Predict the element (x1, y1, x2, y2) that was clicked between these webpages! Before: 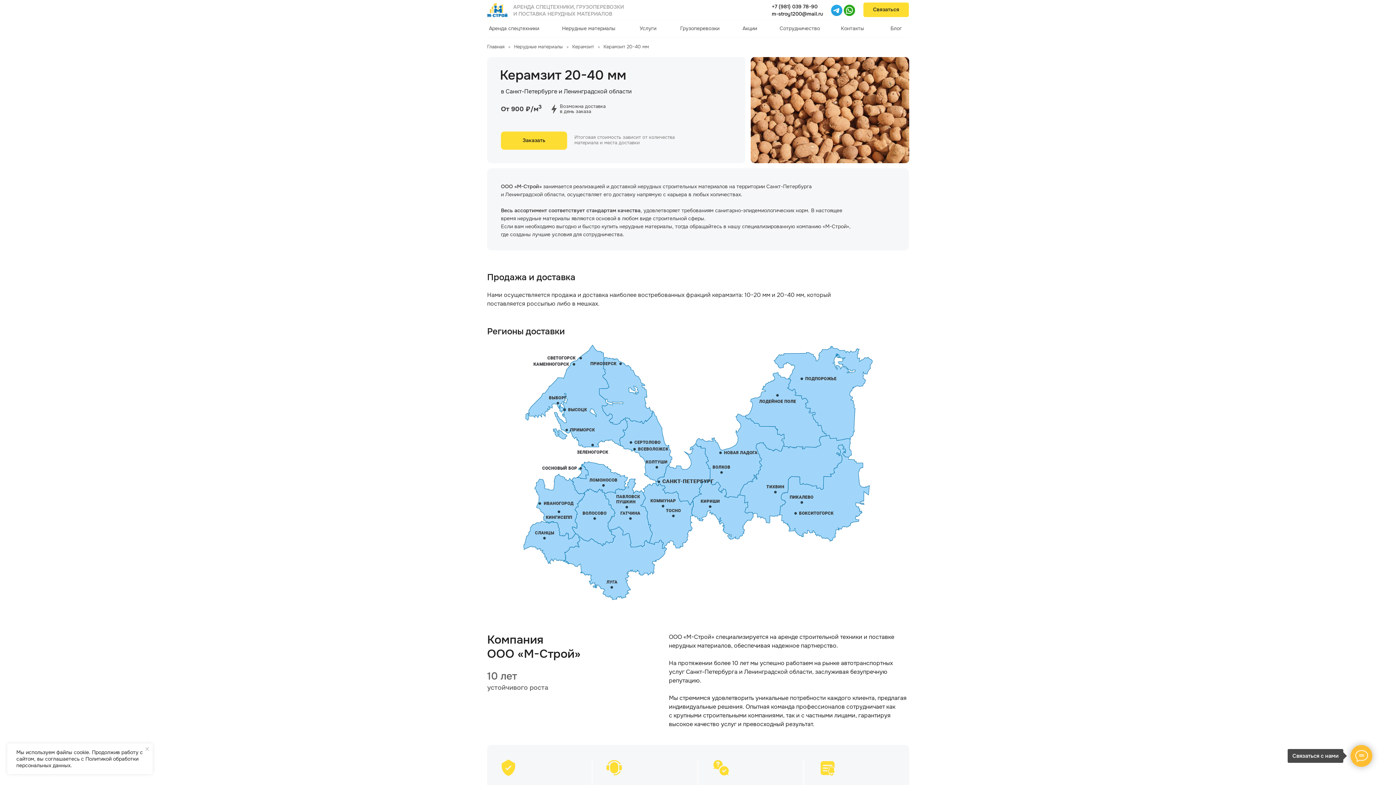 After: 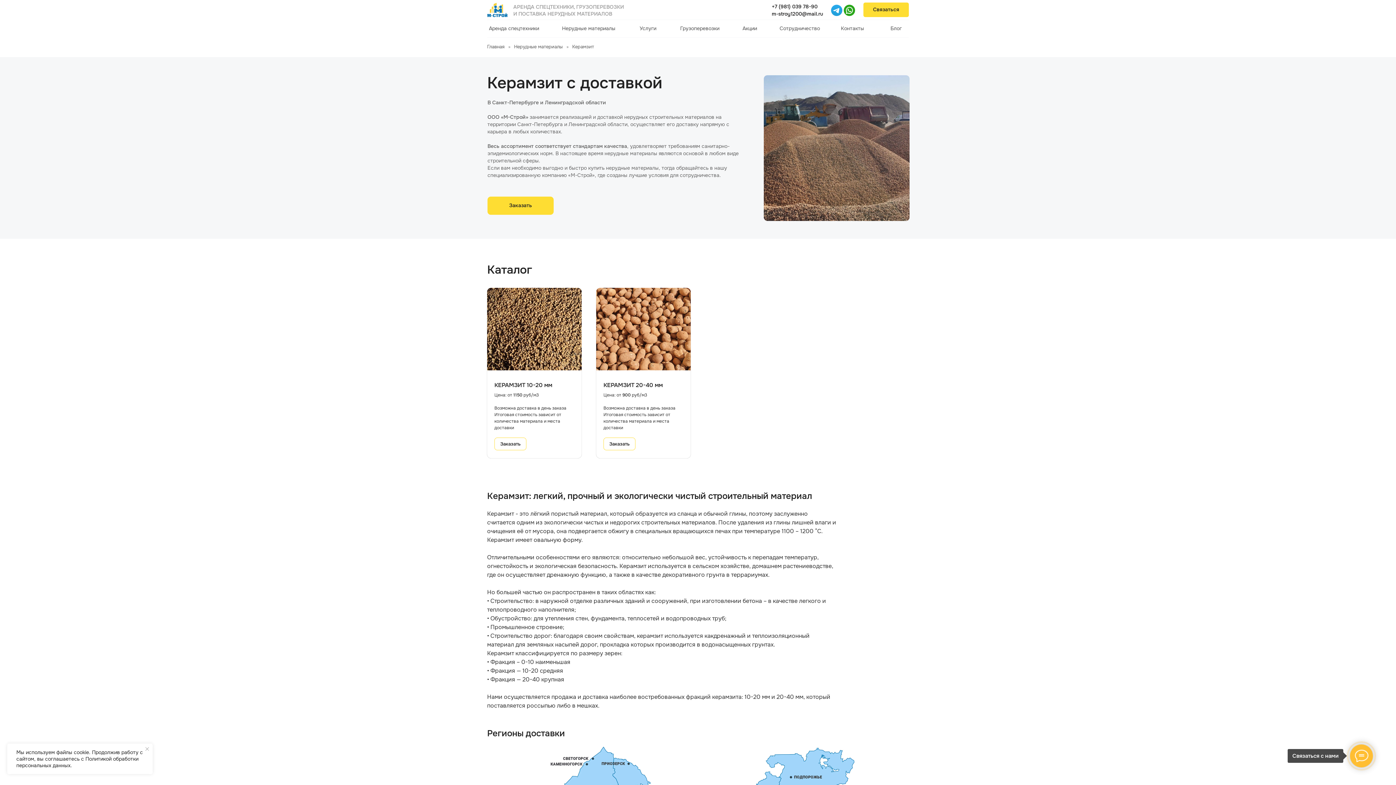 Action: label: Керамзит bbox: (572, 43, 594, 50)